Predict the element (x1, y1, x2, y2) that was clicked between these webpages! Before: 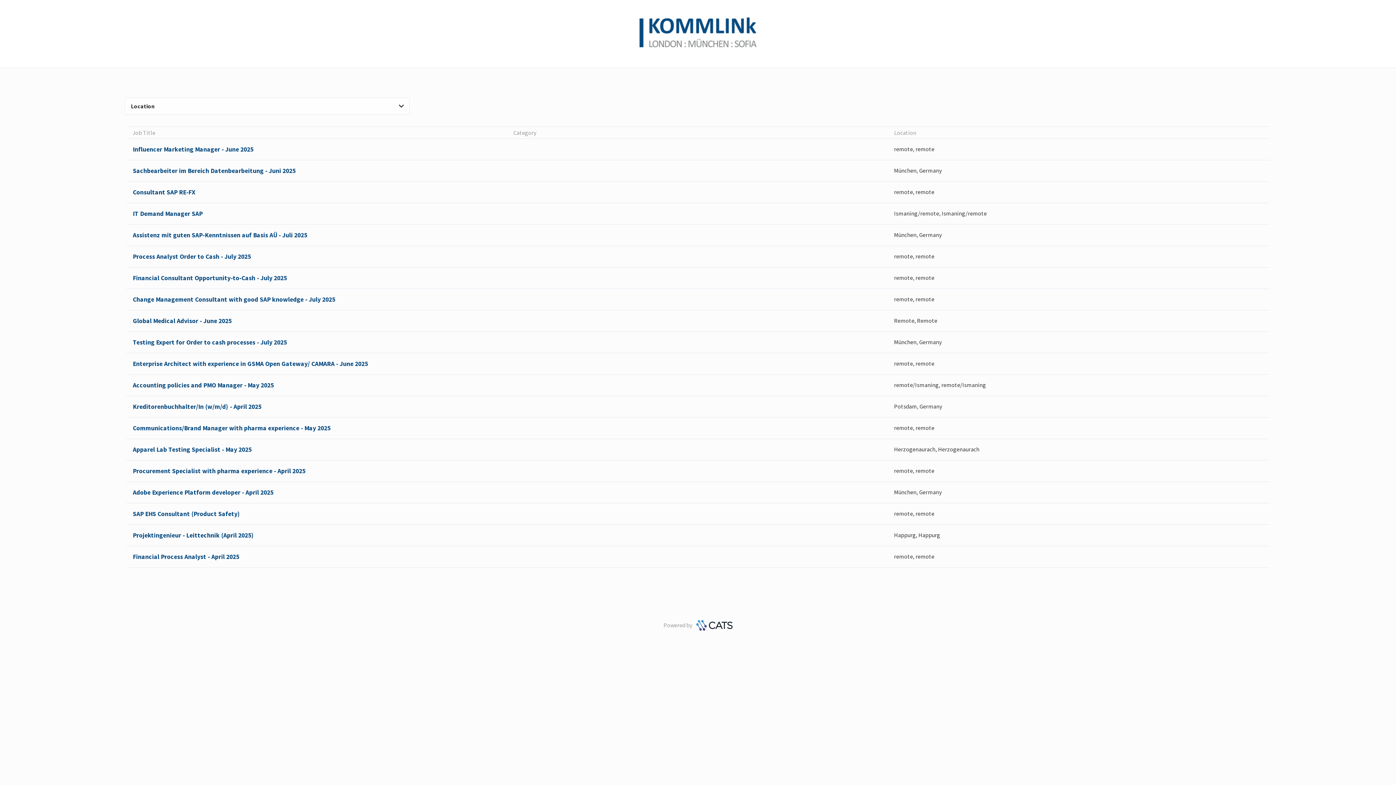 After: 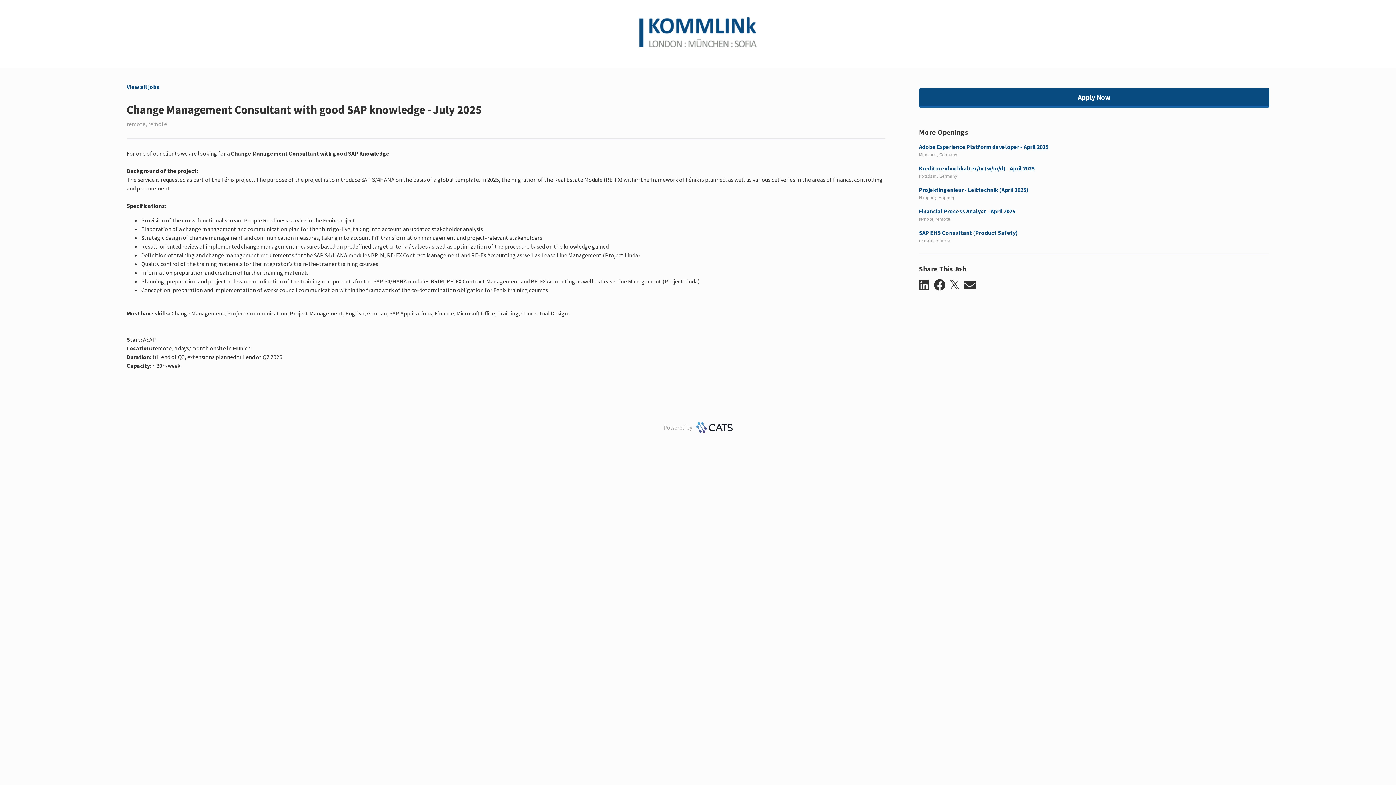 Action: label: Change Management Consultant with good SAP knowledge - July 2025
remote, remote bbox: (126, 288, 1269, 310)